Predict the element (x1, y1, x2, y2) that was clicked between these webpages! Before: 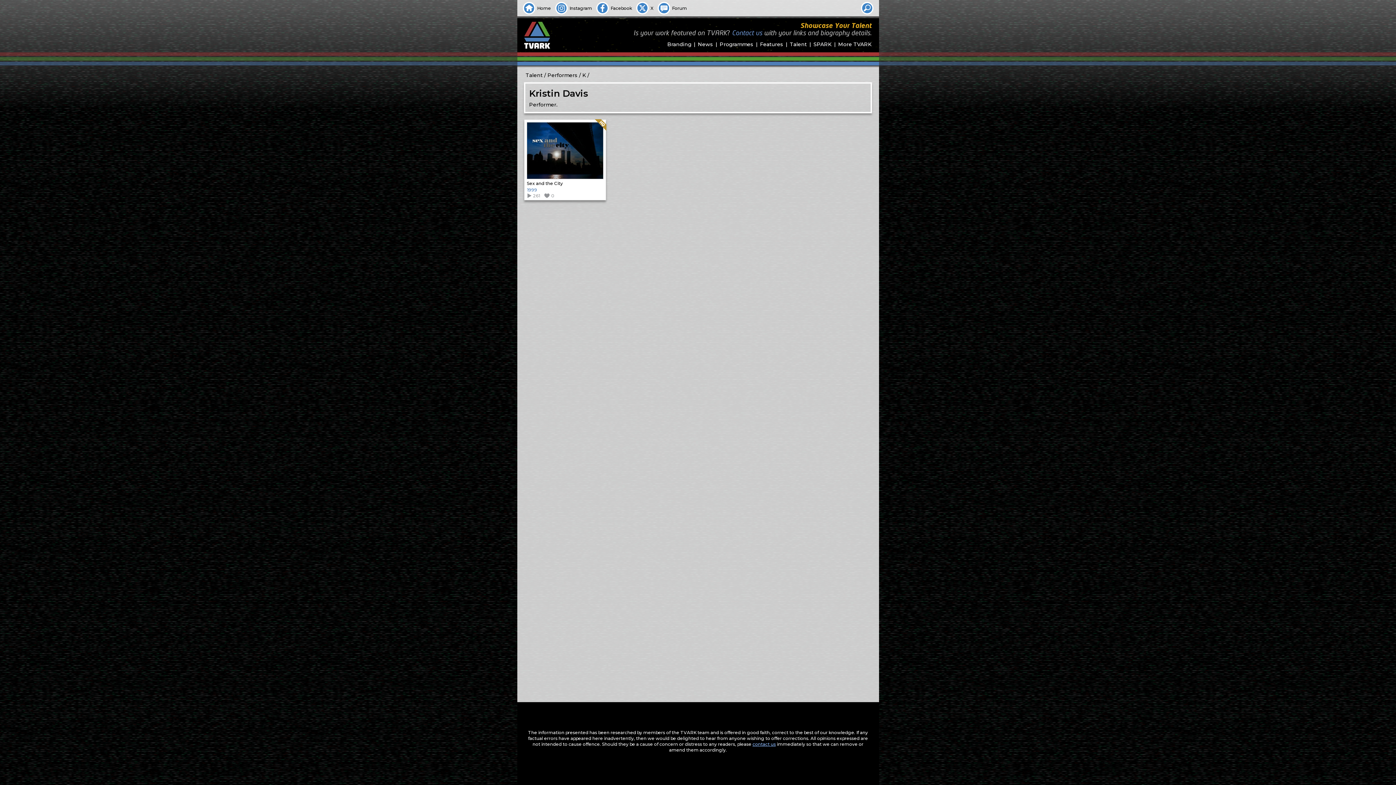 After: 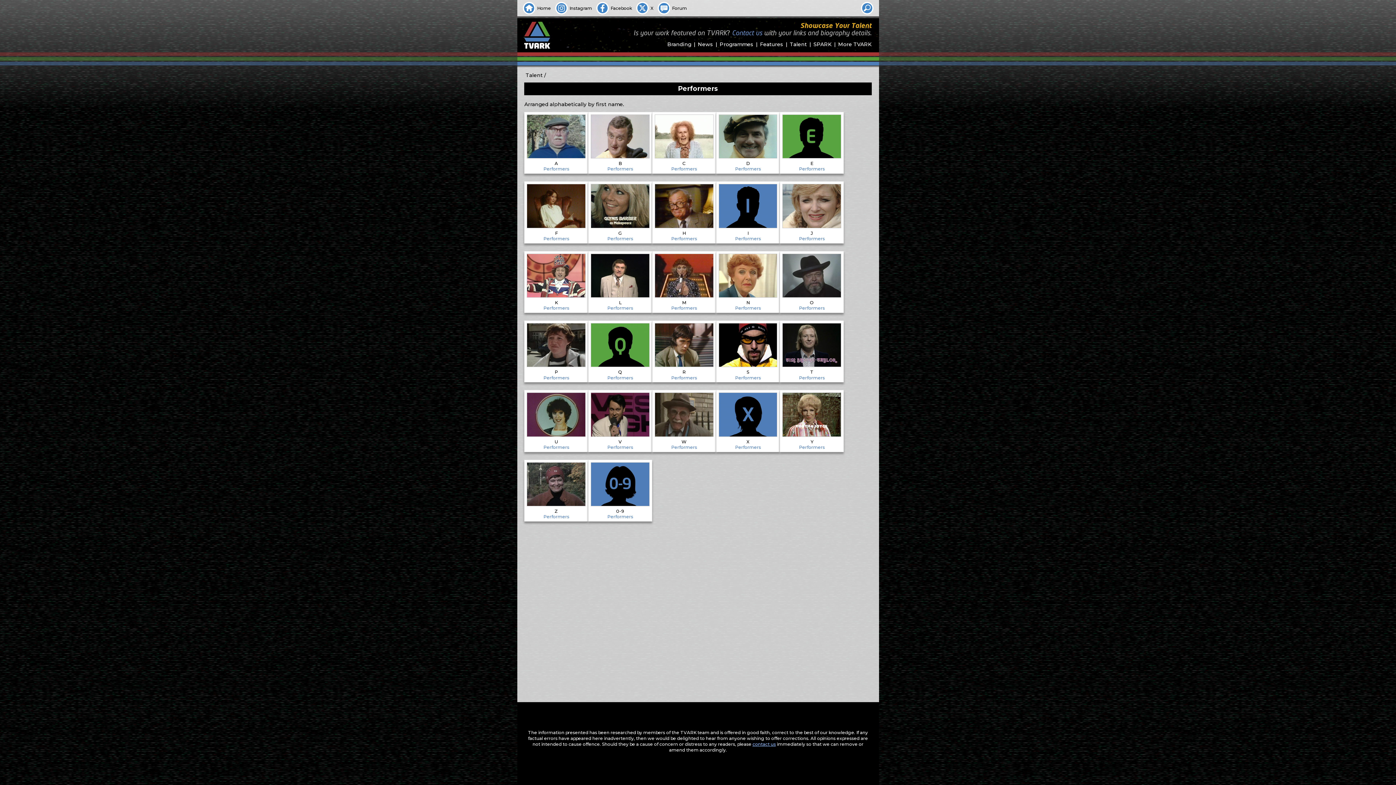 Action: label: Performers bbox: (547, 71, 577, 78)